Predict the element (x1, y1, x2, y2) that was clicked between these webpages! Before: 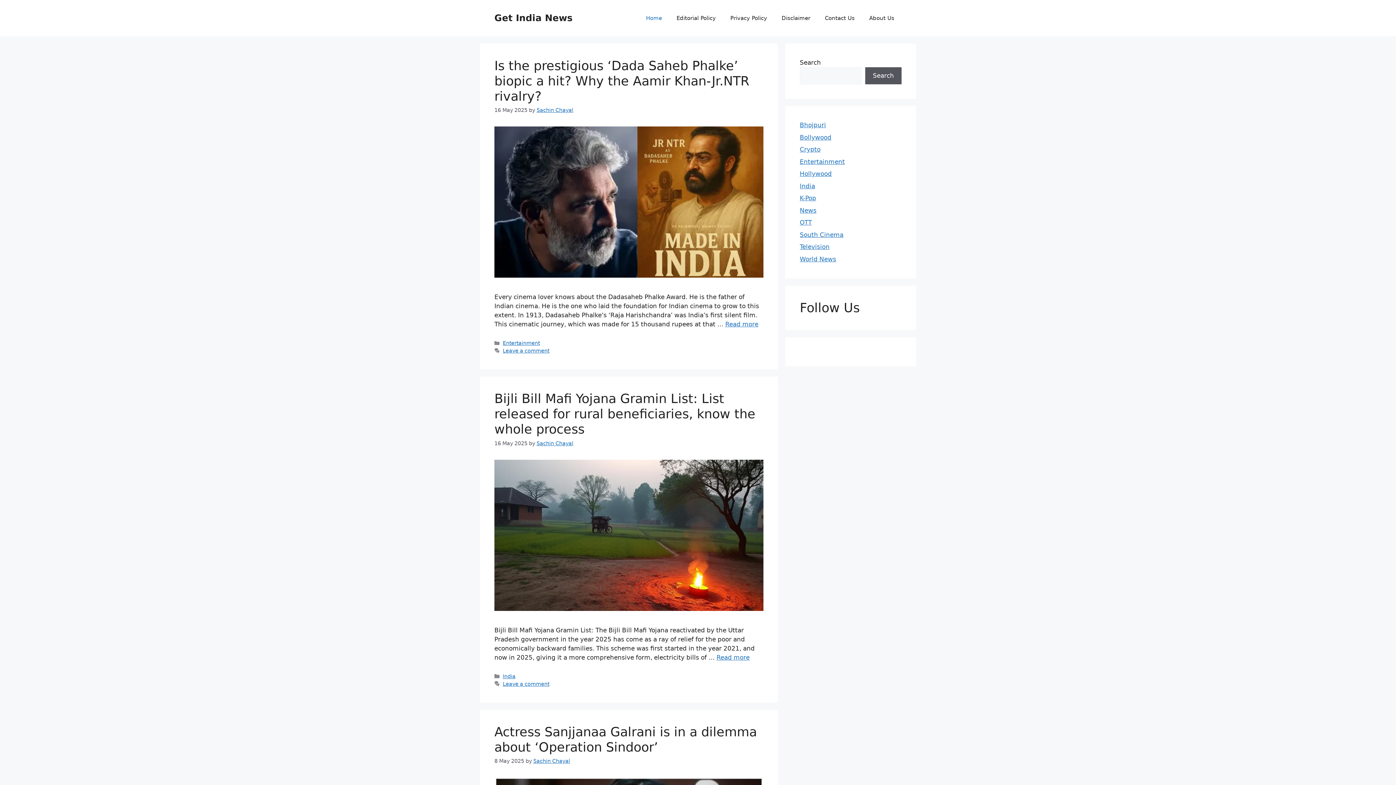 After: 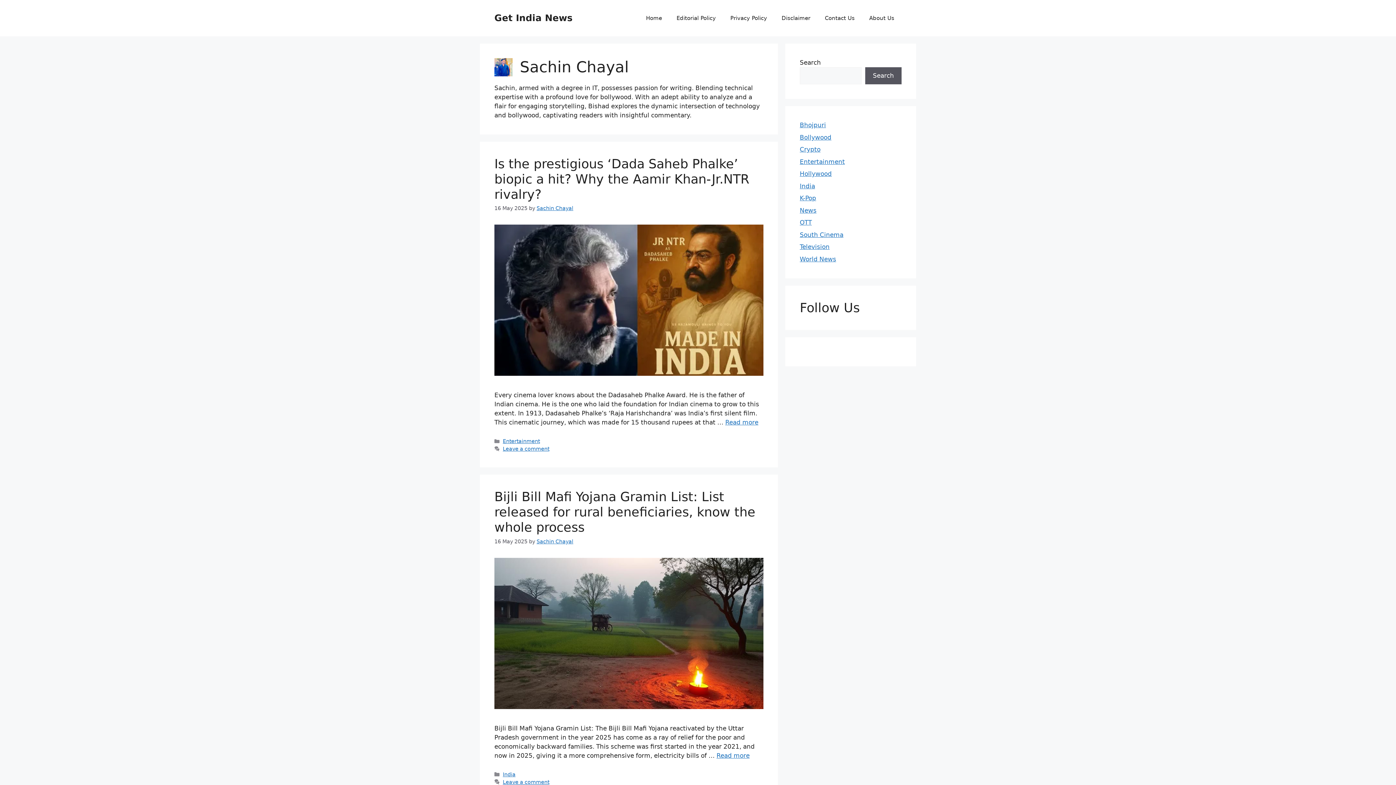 Action: label: Sachin Chayal bbox: (536, 107, 573, 113)